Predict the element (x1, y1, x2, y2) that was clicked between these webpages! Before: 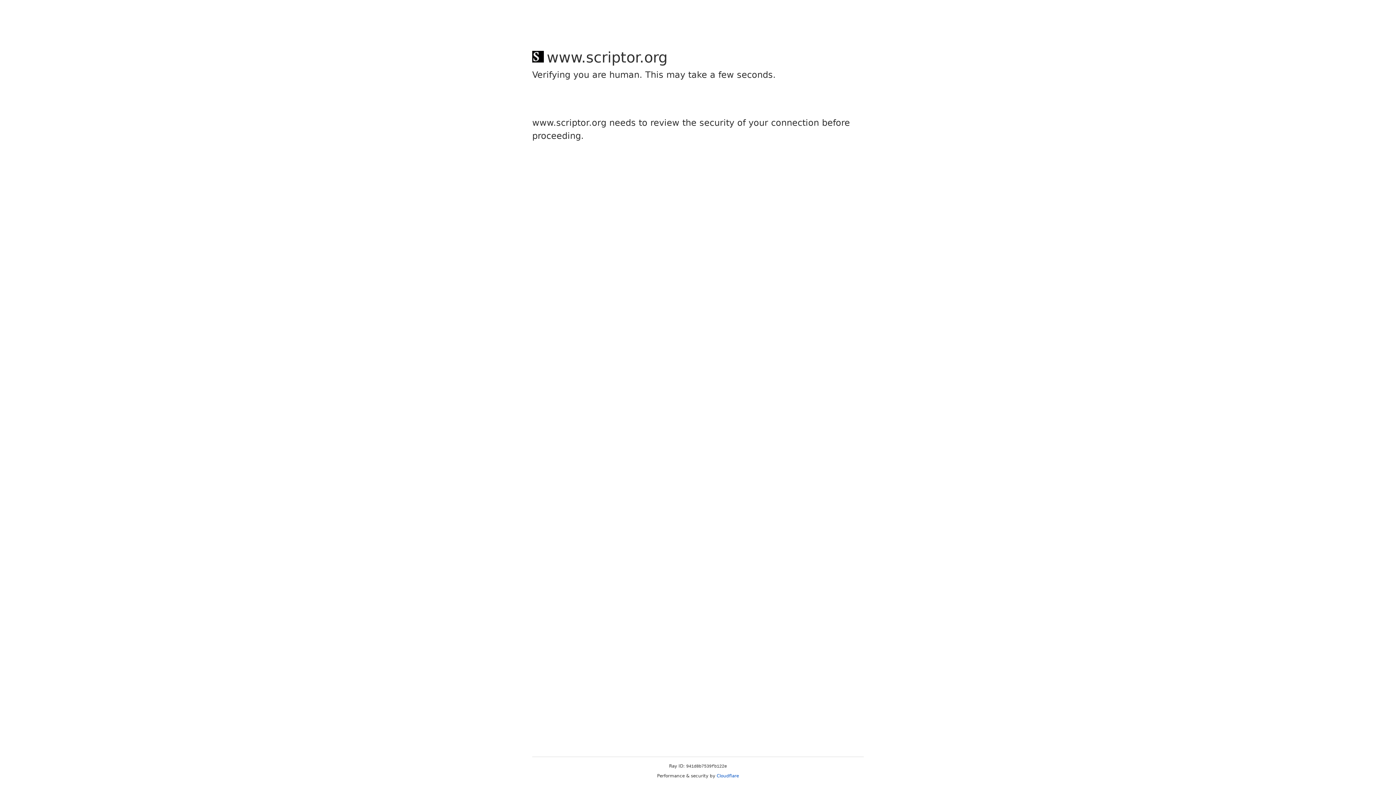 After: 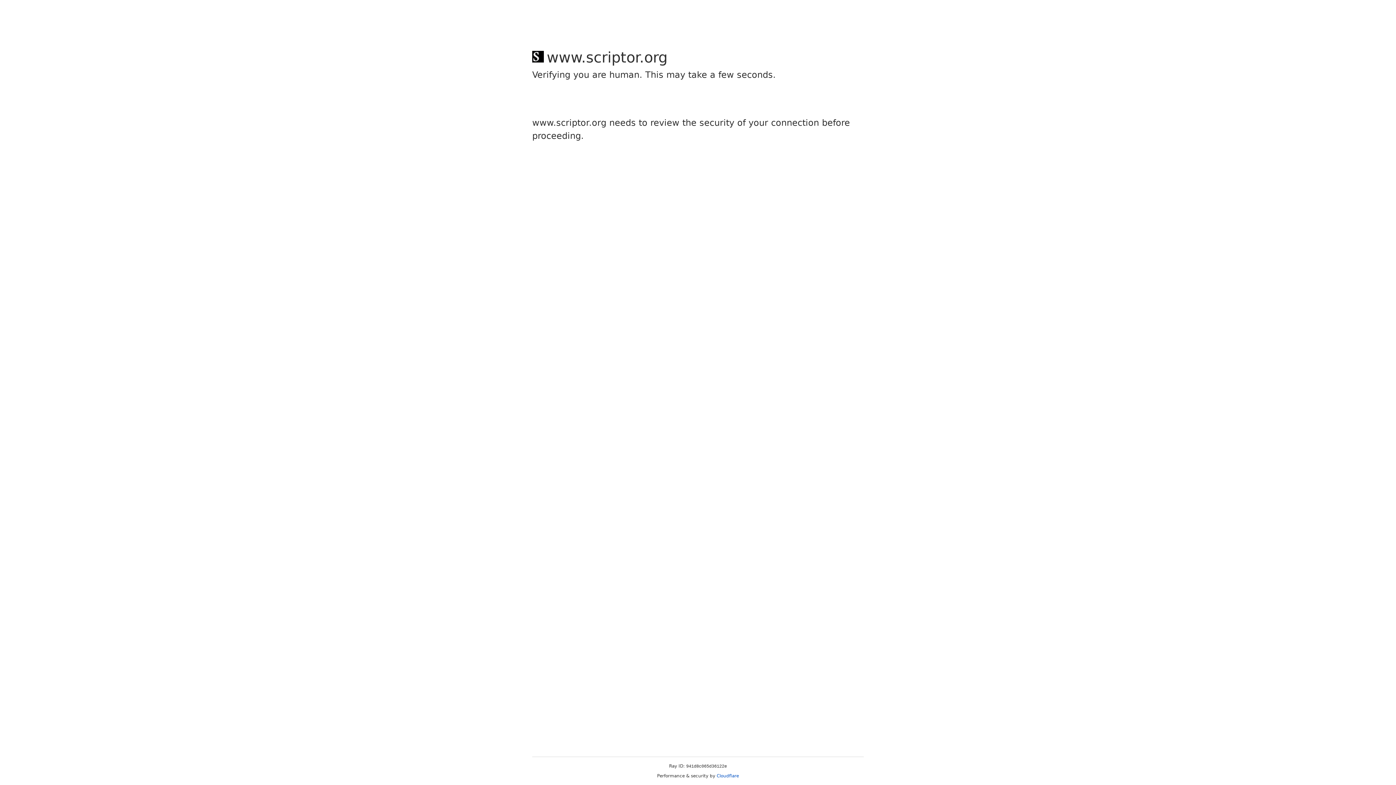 Action: bbox: (716, 773, 739, 778) label: Cloudflare